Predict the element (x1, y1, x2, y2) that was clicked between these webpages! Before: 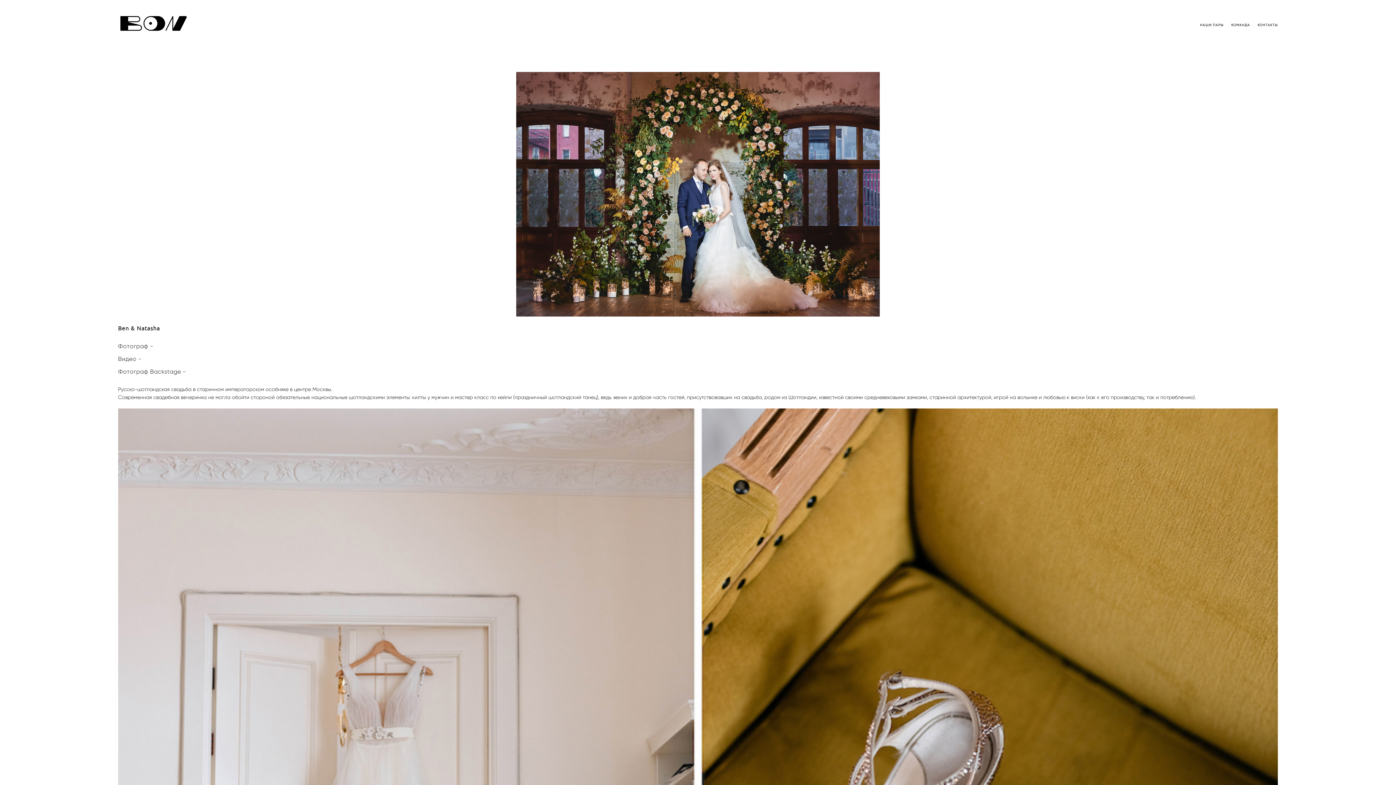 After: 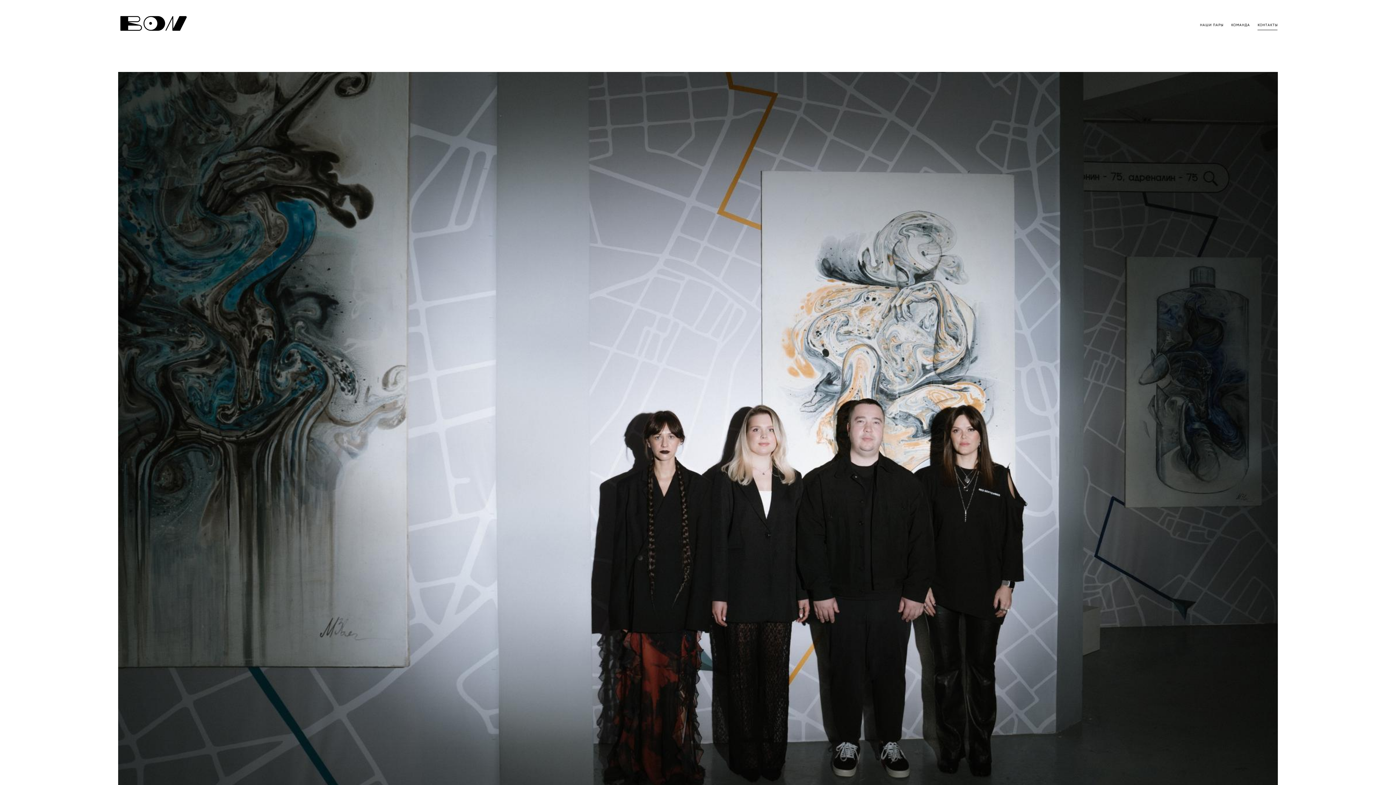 Action: label: КОНТАКТЫ bbox: (1257, 22, 1278, 28)